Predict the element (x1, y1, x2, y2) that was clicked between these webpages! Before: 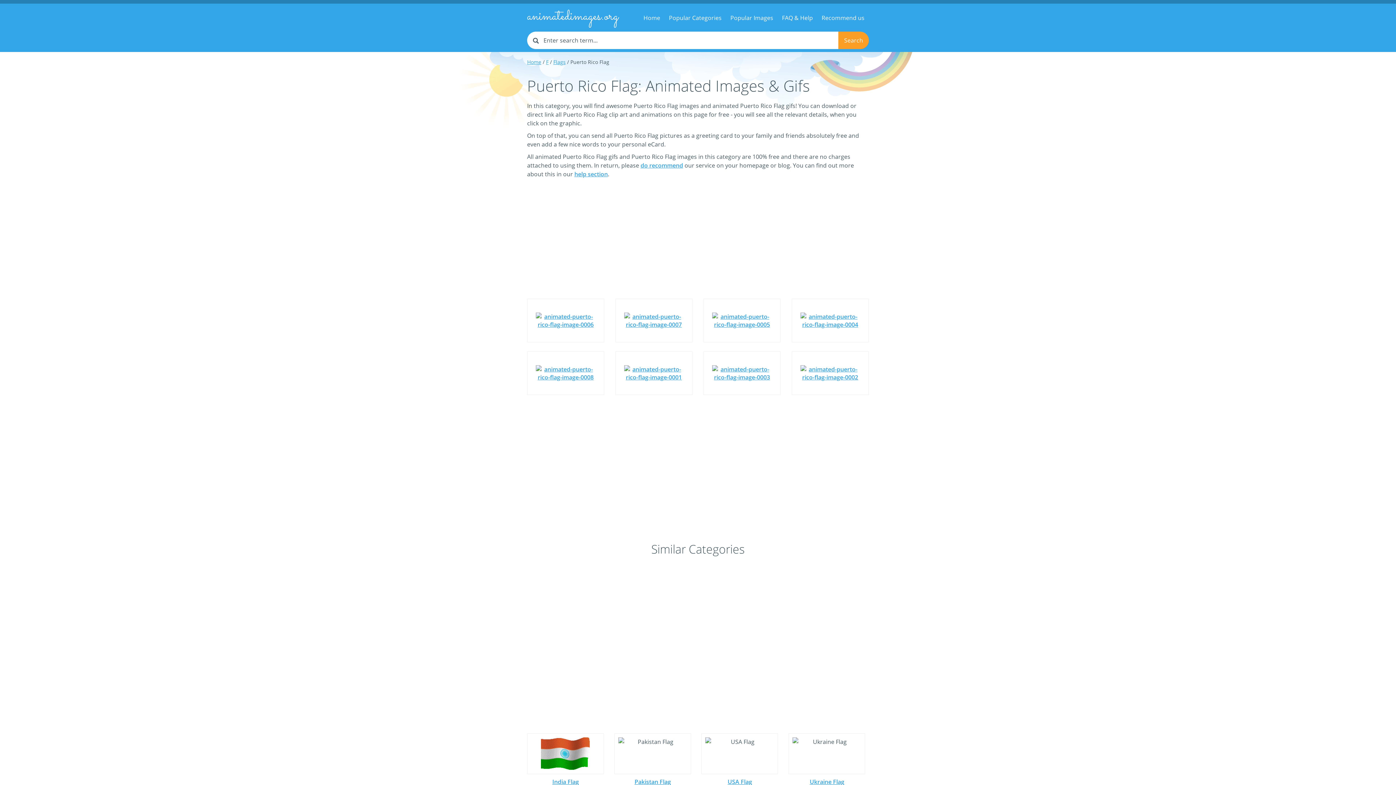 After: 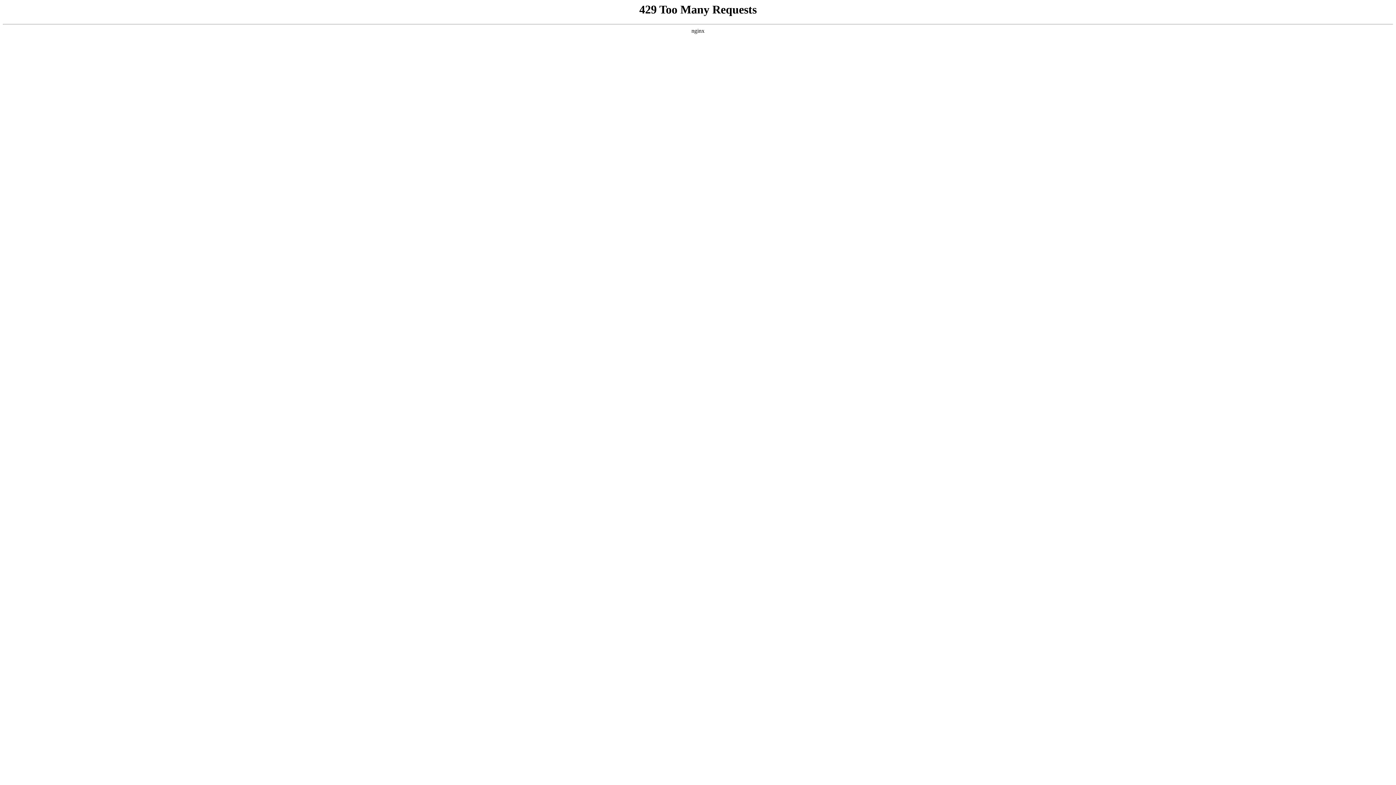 Action: bbox: (704, 299, 780, 342)